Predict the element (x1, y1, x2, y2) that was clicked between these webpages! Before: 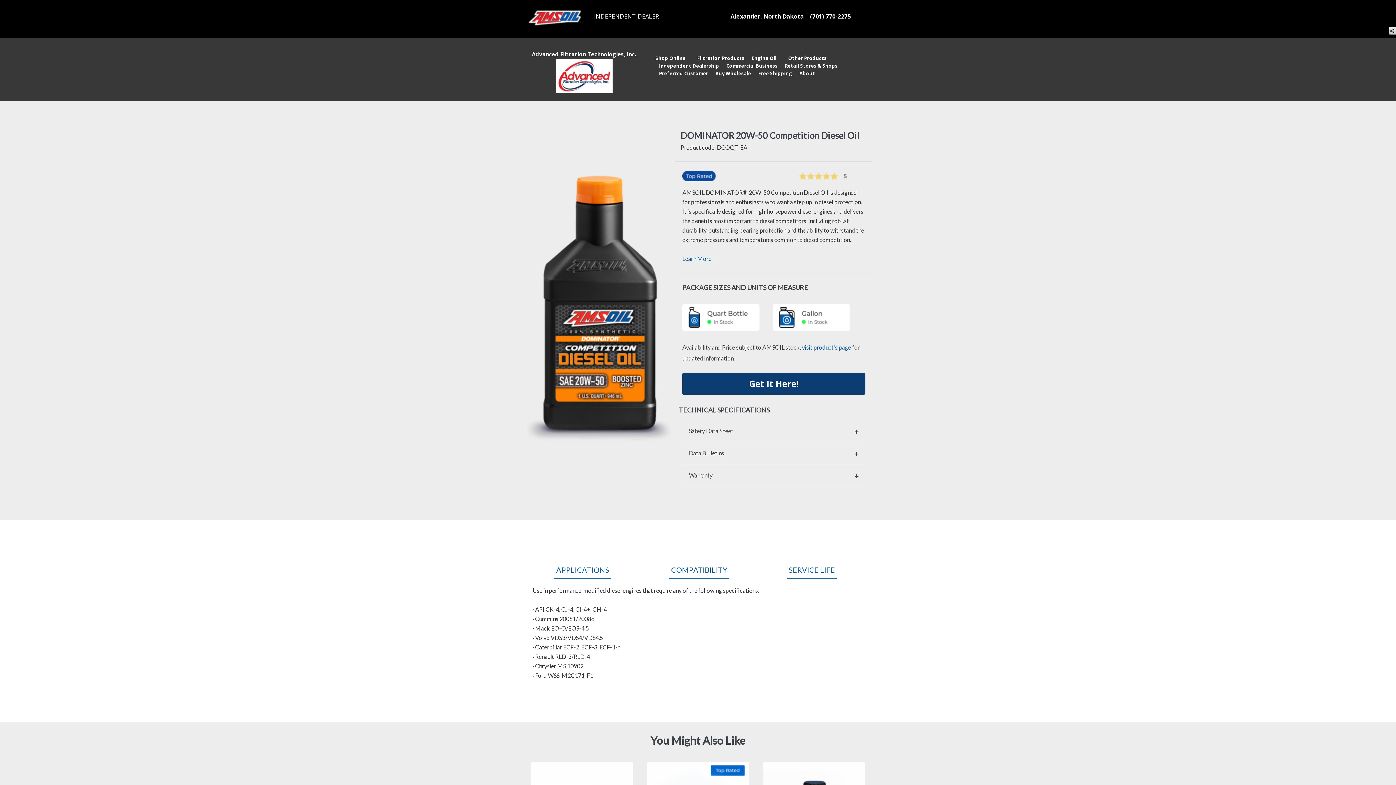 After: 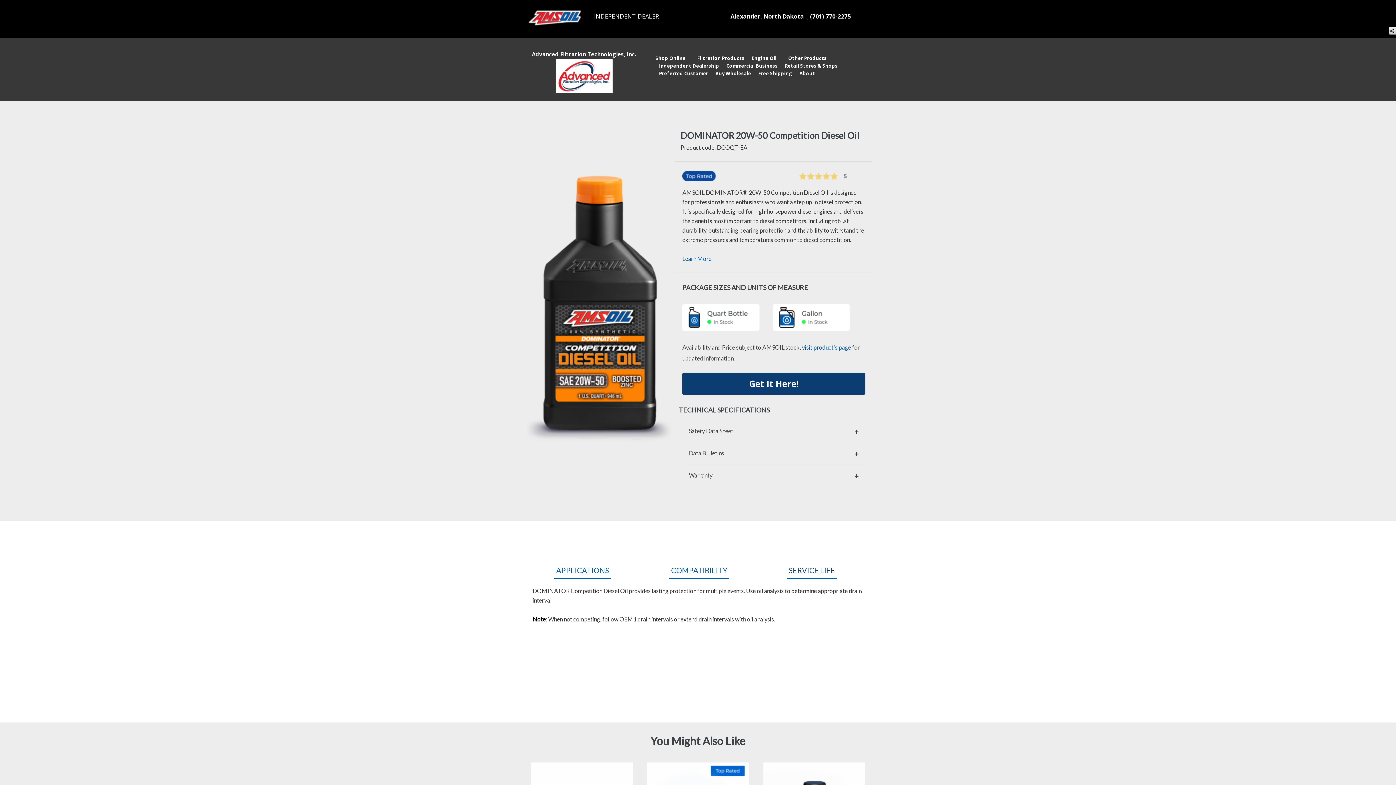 Action: label: SERVICE LIFE bbox: (789, 565, 835, 574)